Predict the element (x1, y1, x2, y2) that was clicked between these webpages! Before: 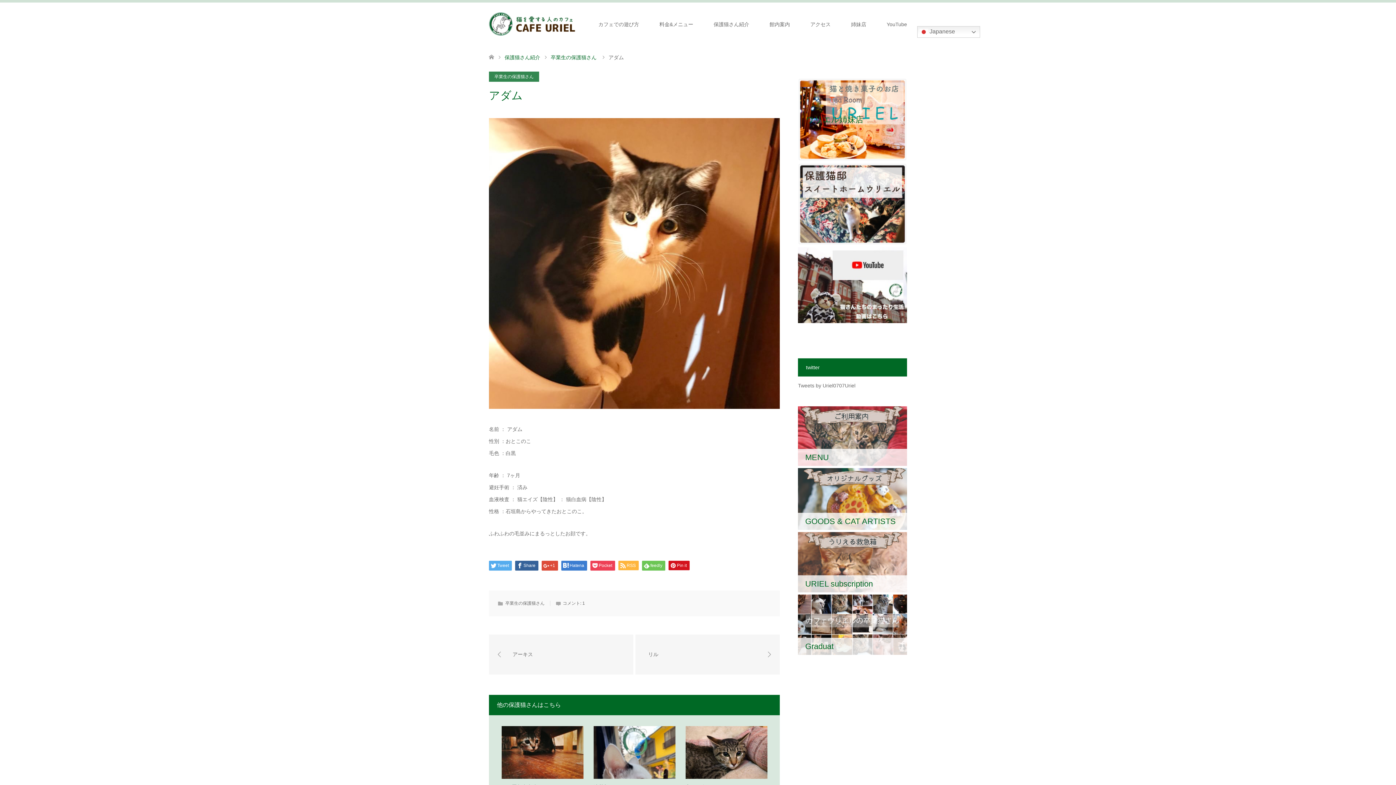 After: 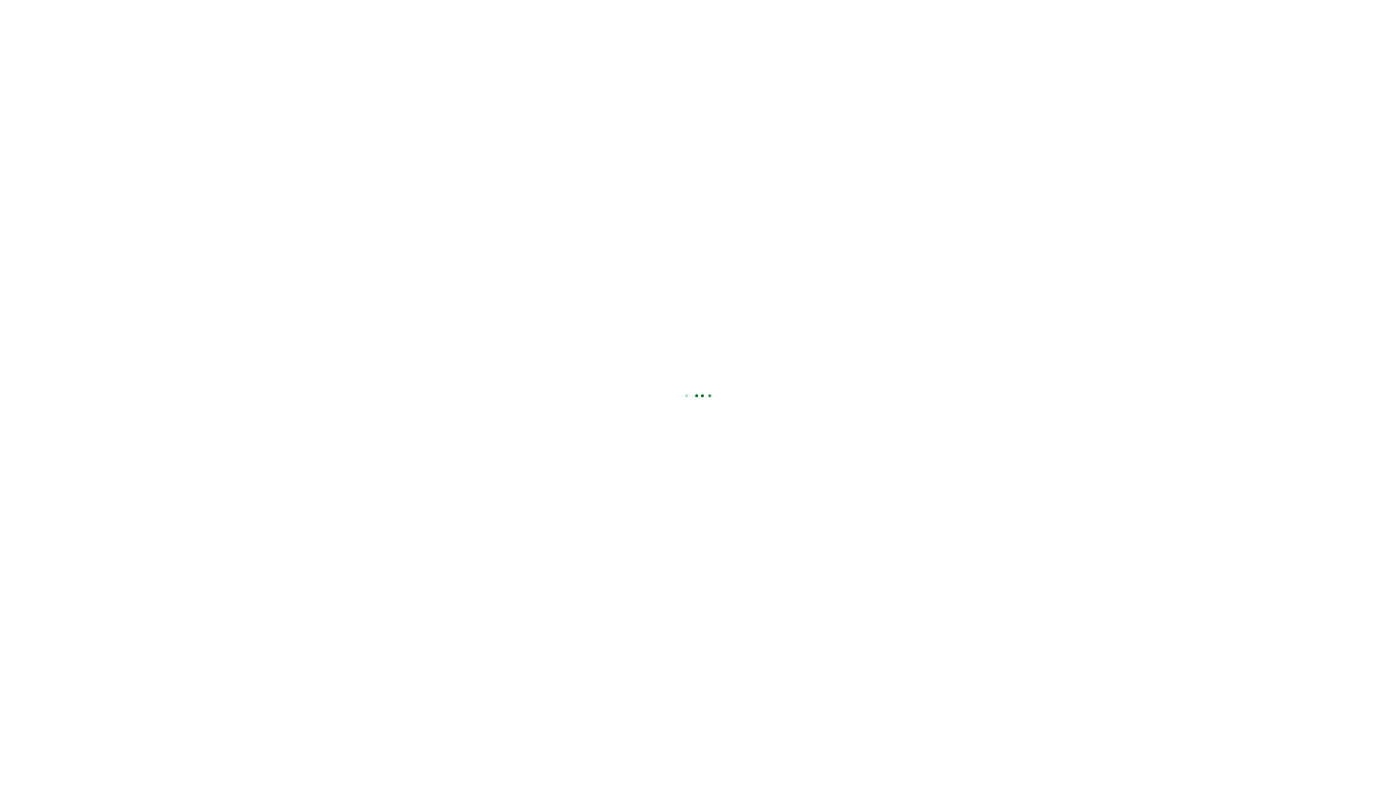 Action: label: GOODS & CAT ARTISTS bbox: (798, 468, 907, 530)